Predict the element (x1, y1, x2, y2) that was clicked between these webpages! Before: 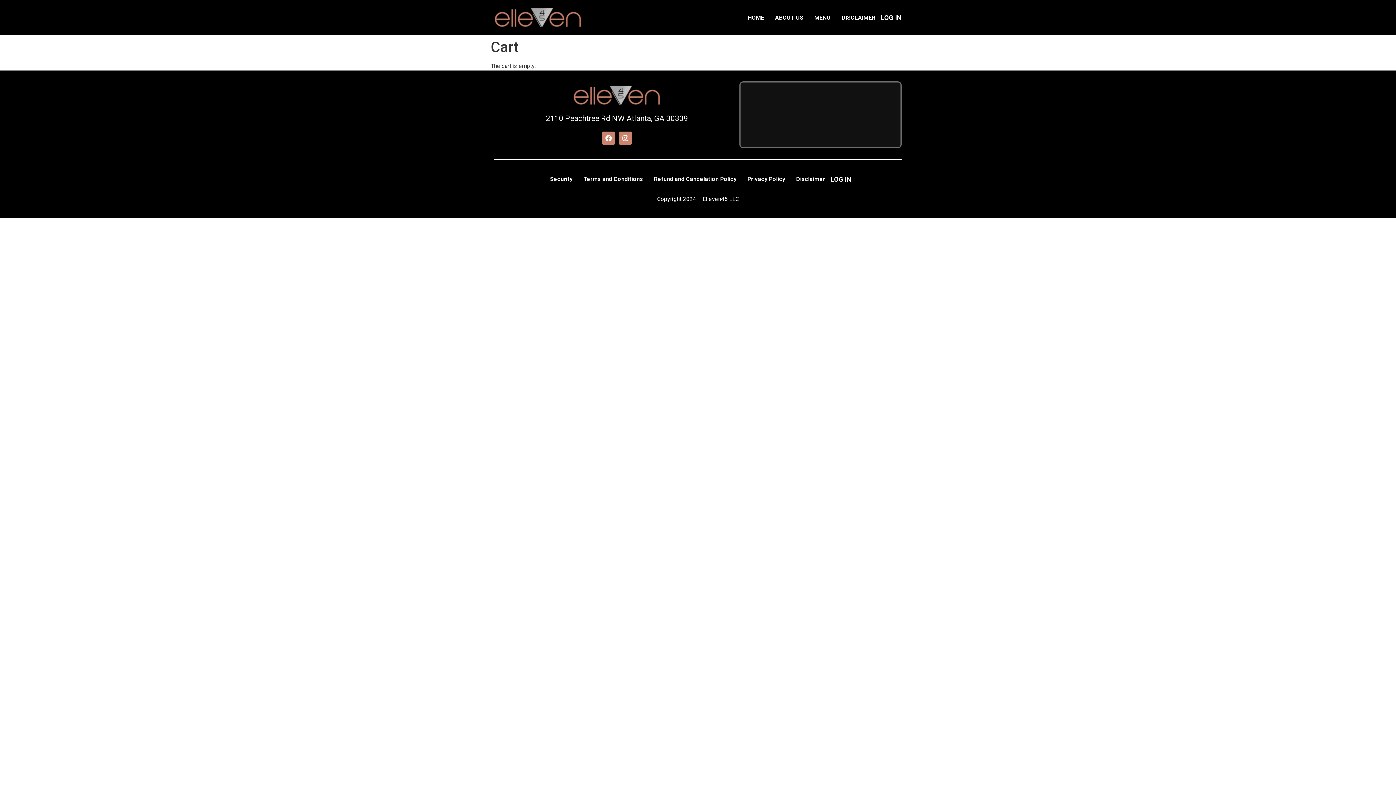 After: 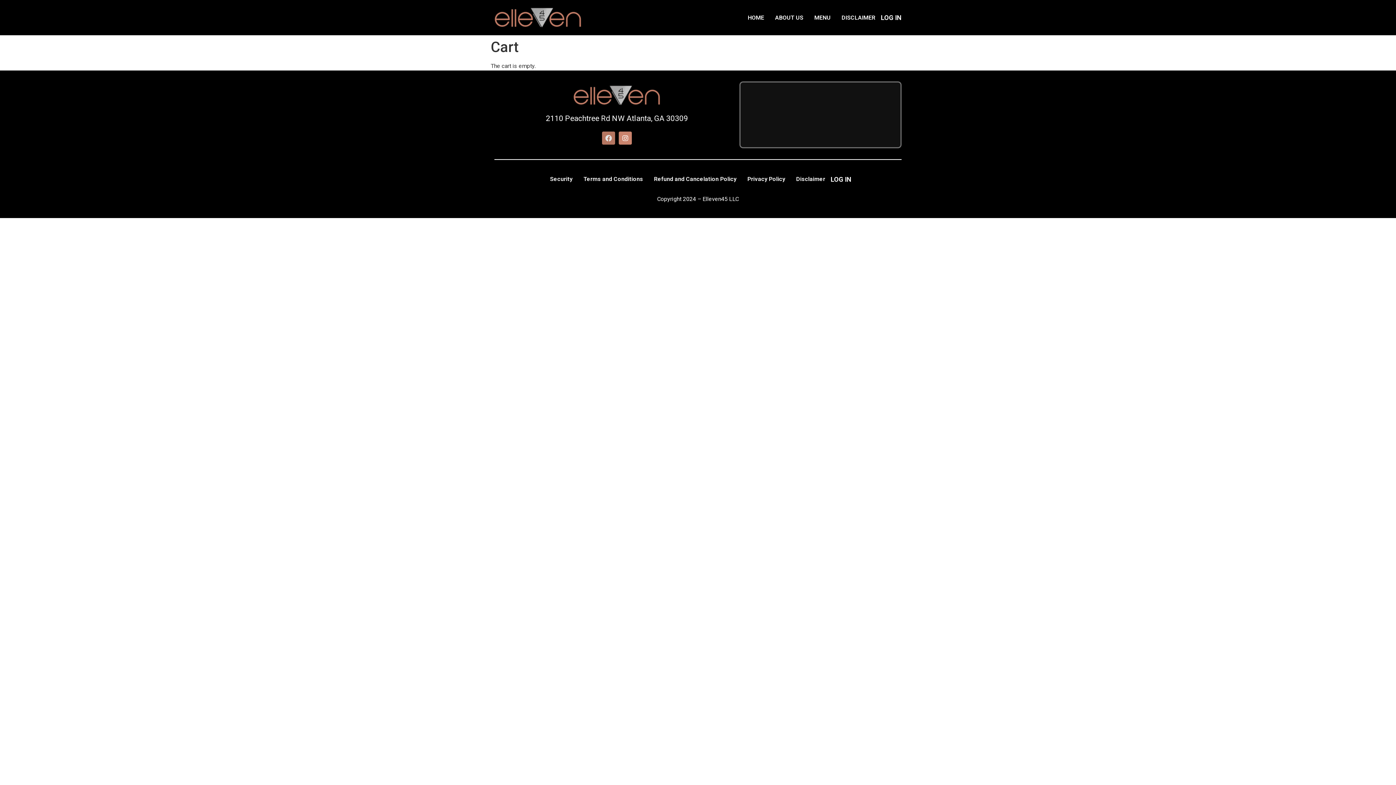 Action: label: Facebook bbox: (602, 131, 615, 144)